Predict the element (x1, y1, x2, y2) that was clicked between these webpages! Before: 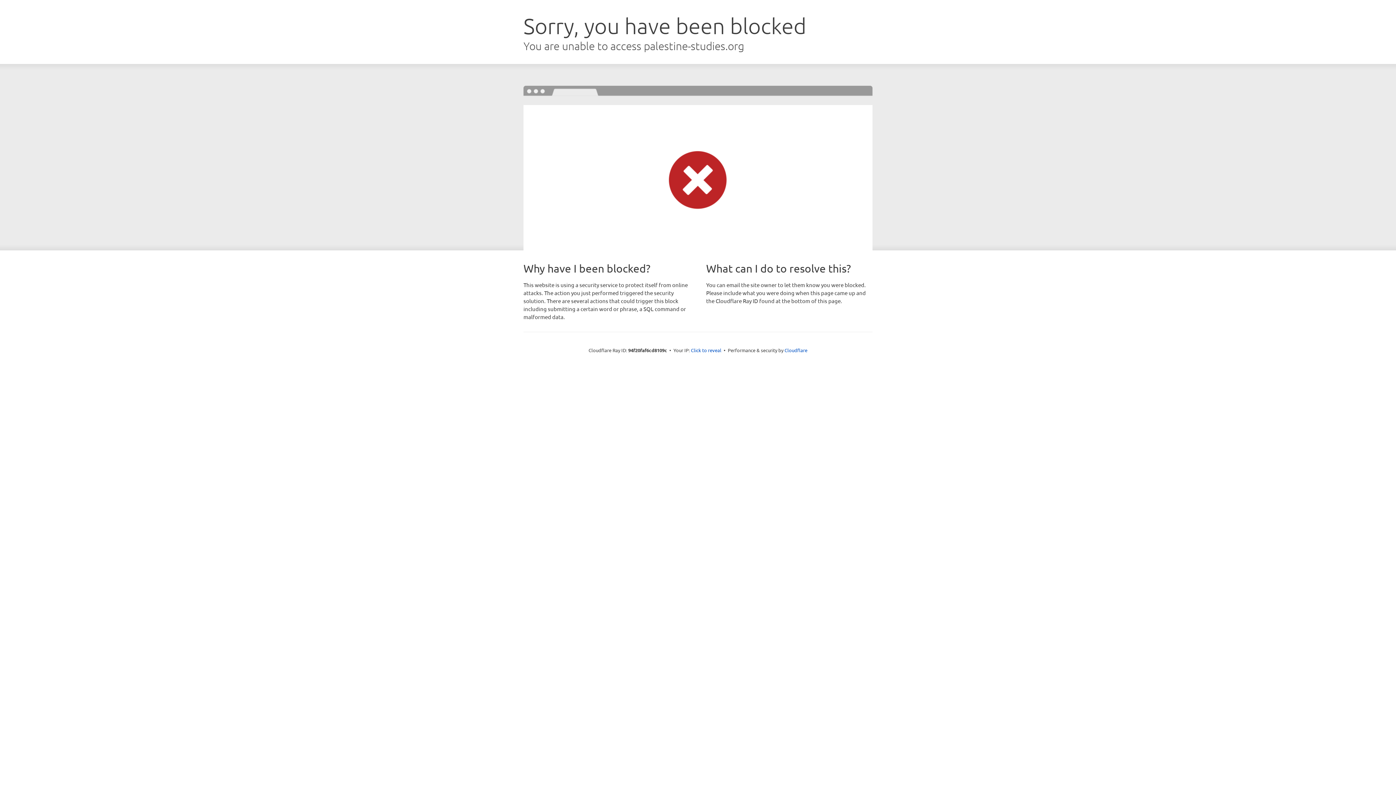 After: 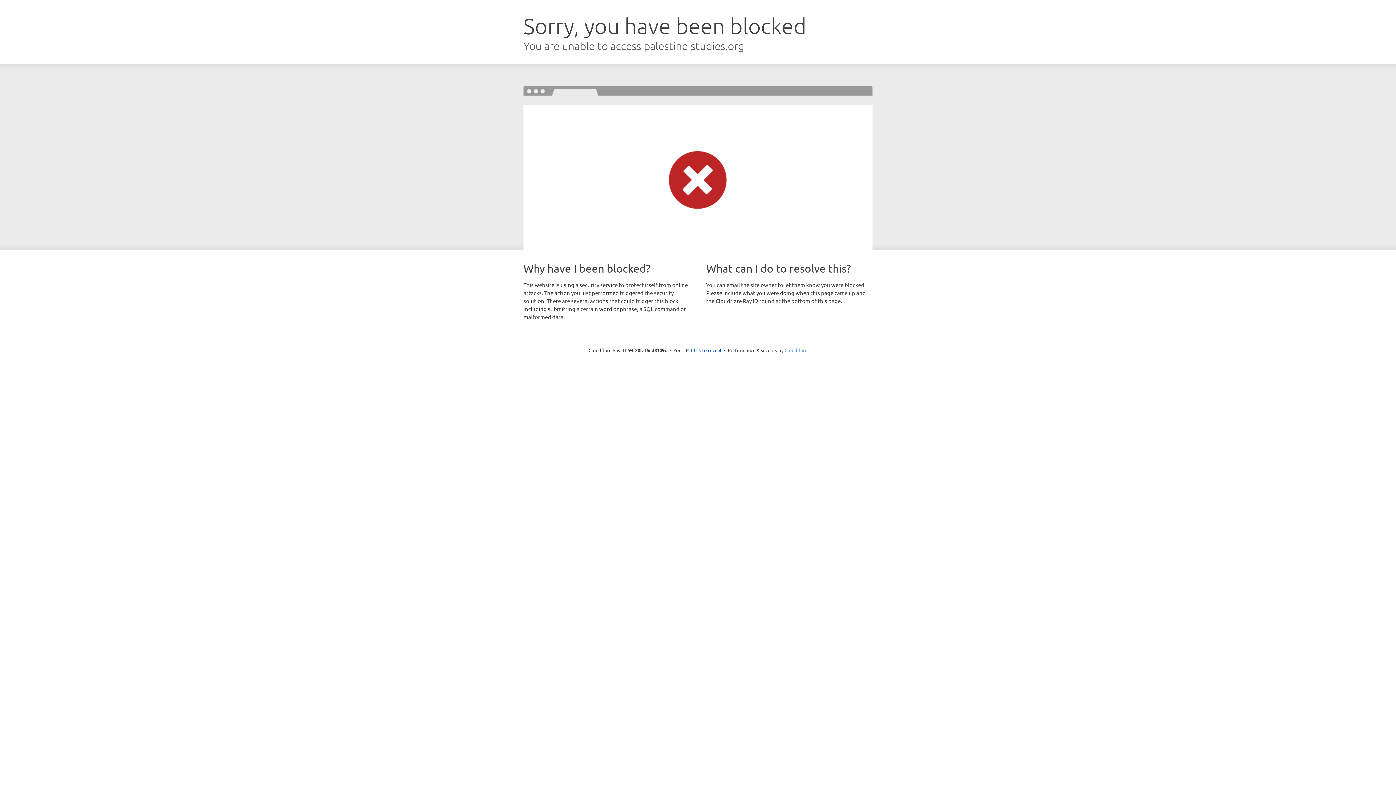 Action: label: Cloudflare bbox: (784, 347, 807, 353)